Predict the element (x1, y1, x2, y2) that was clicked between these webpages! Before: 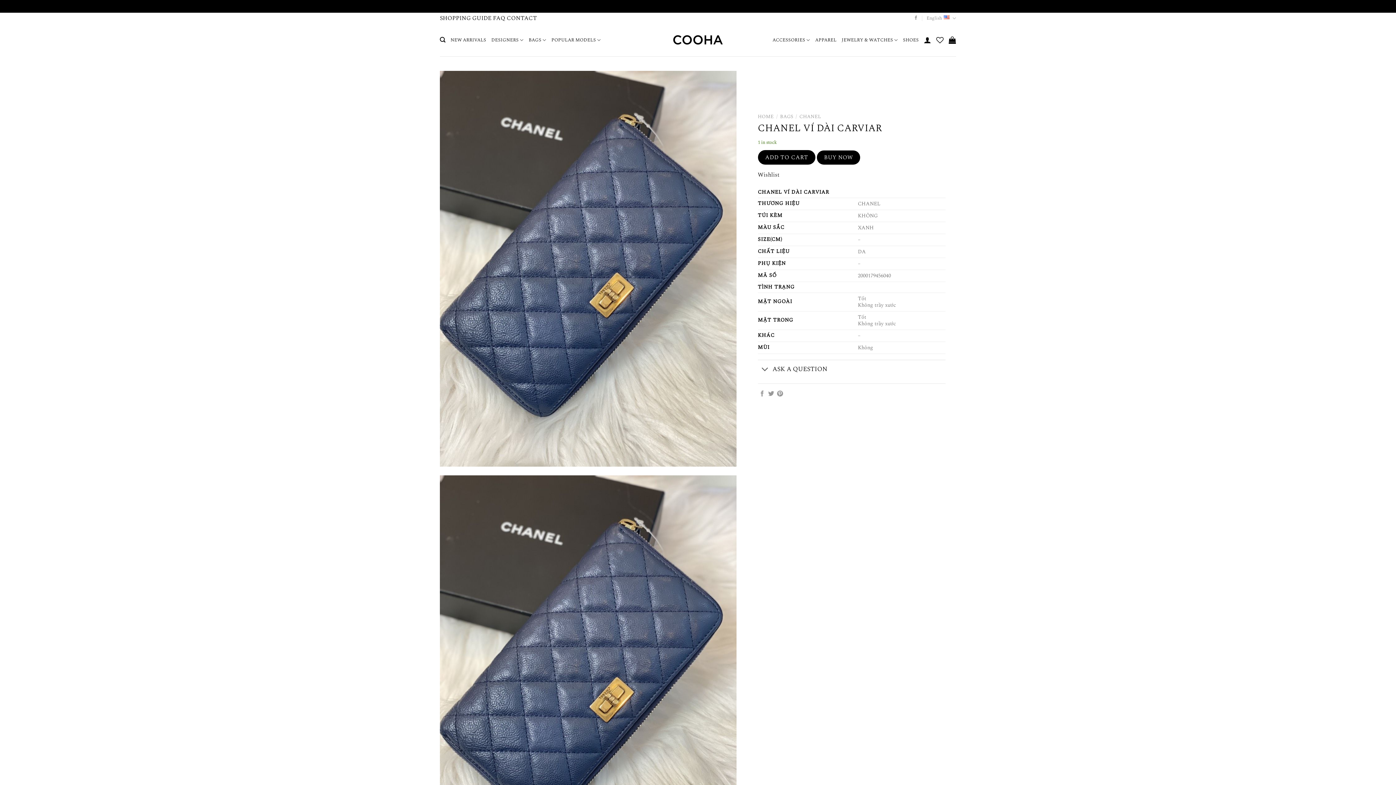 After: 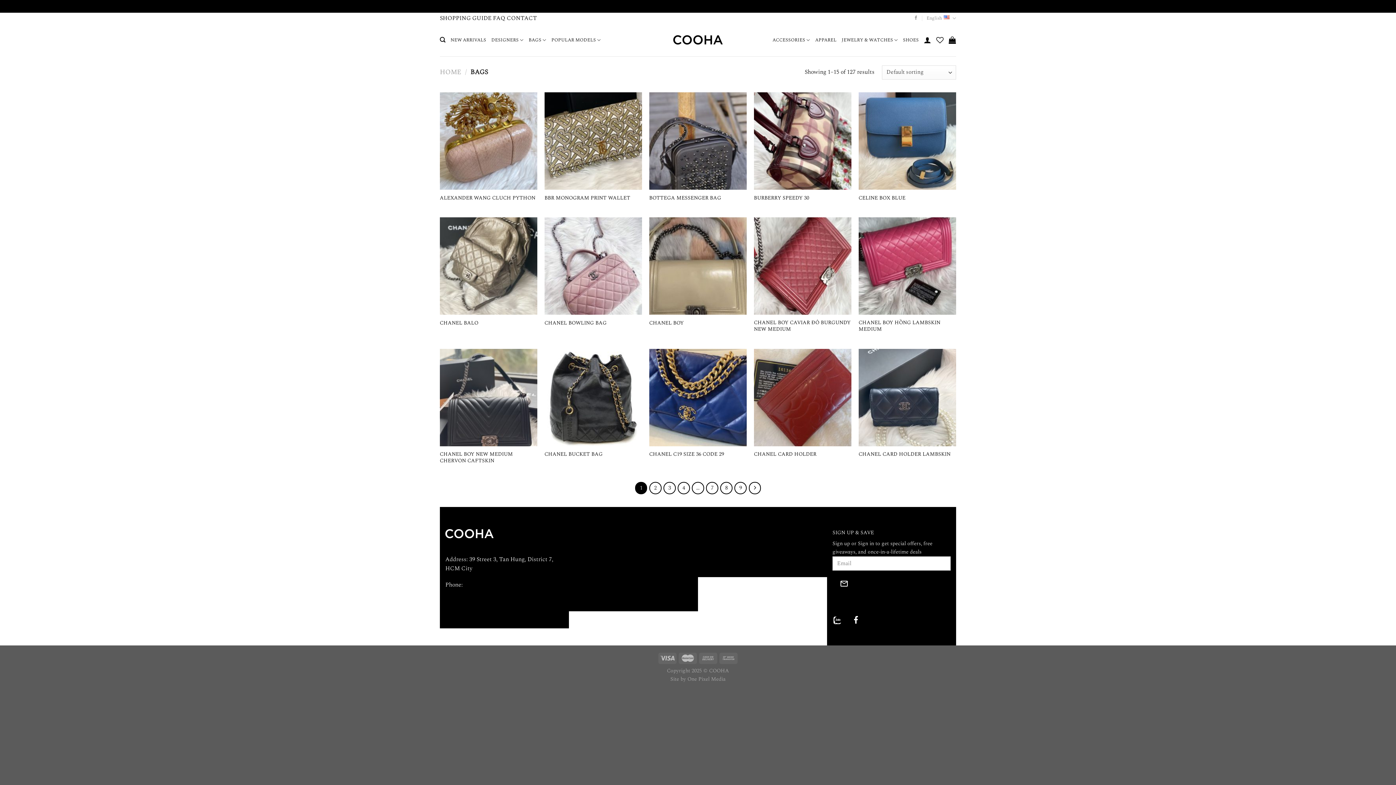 Action: bbox: (780, 113, 793, 120) label: BAGS